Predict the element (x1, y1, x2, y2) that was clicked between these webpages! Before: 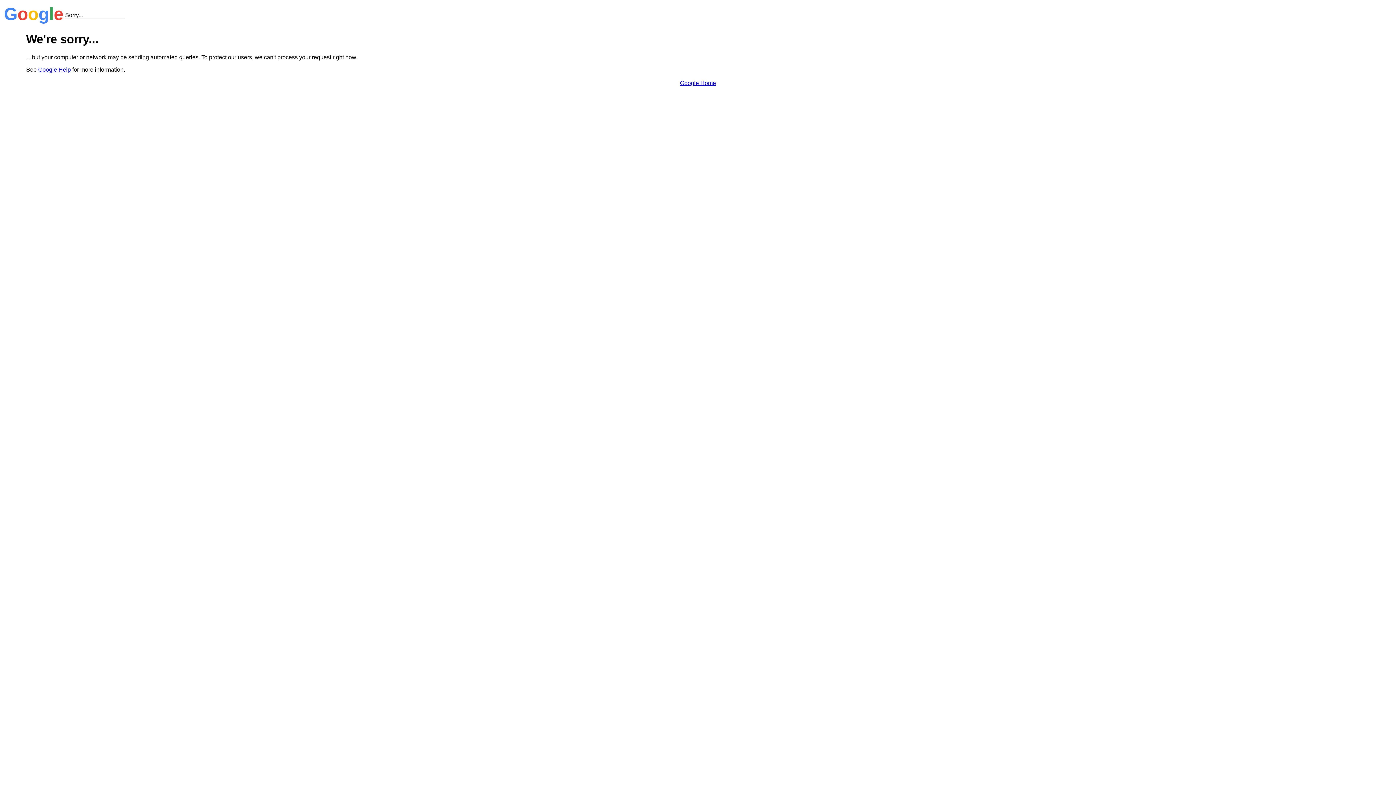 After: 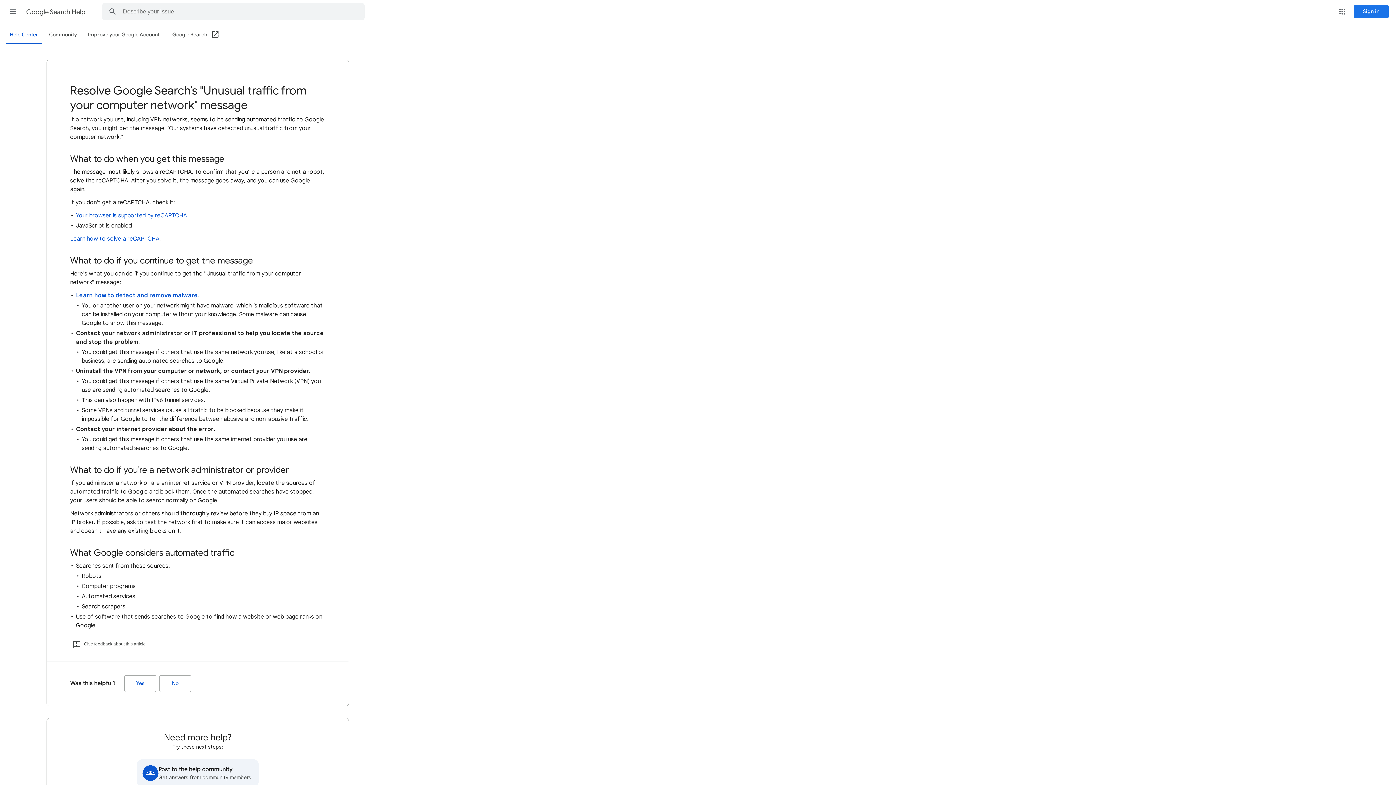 Action: bbox: (38, 66, 70, 72) label: Google Help